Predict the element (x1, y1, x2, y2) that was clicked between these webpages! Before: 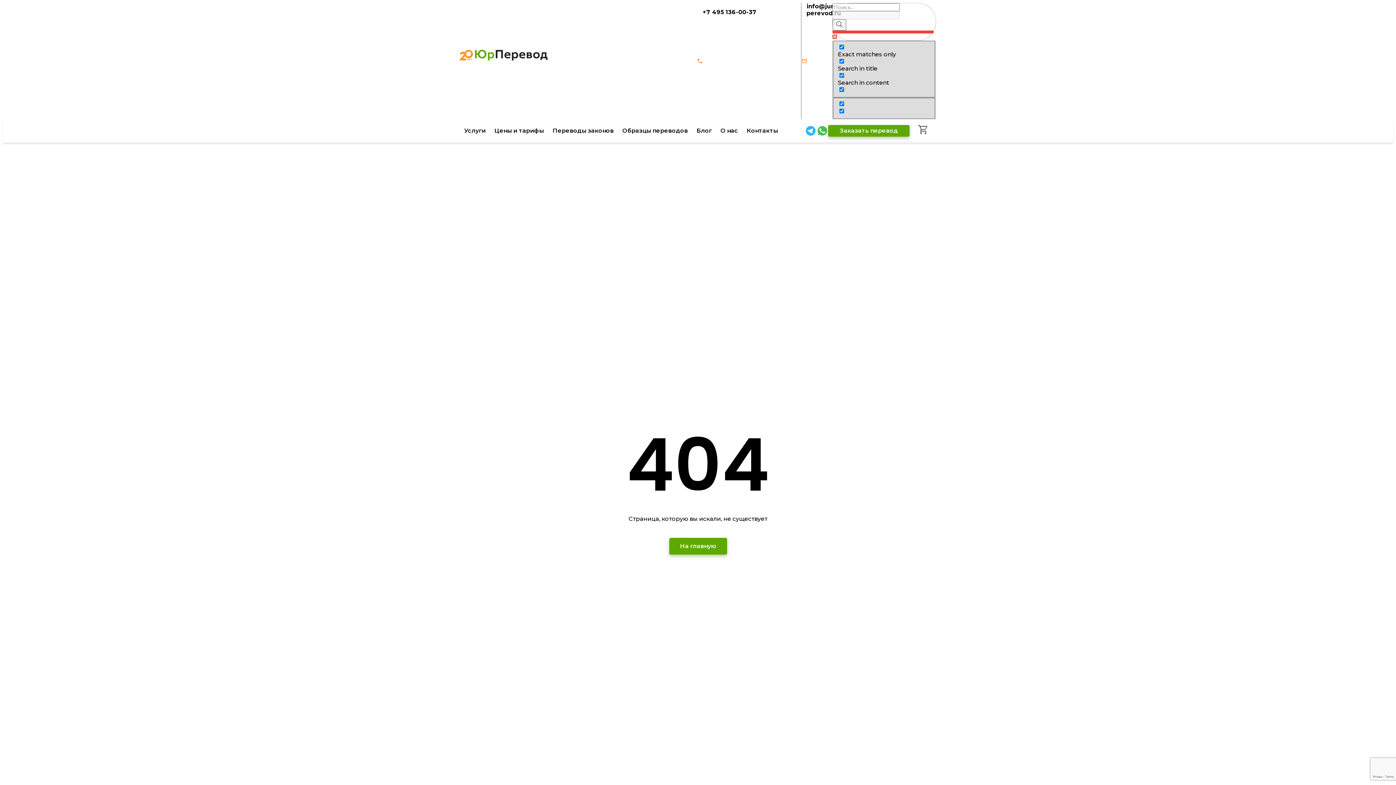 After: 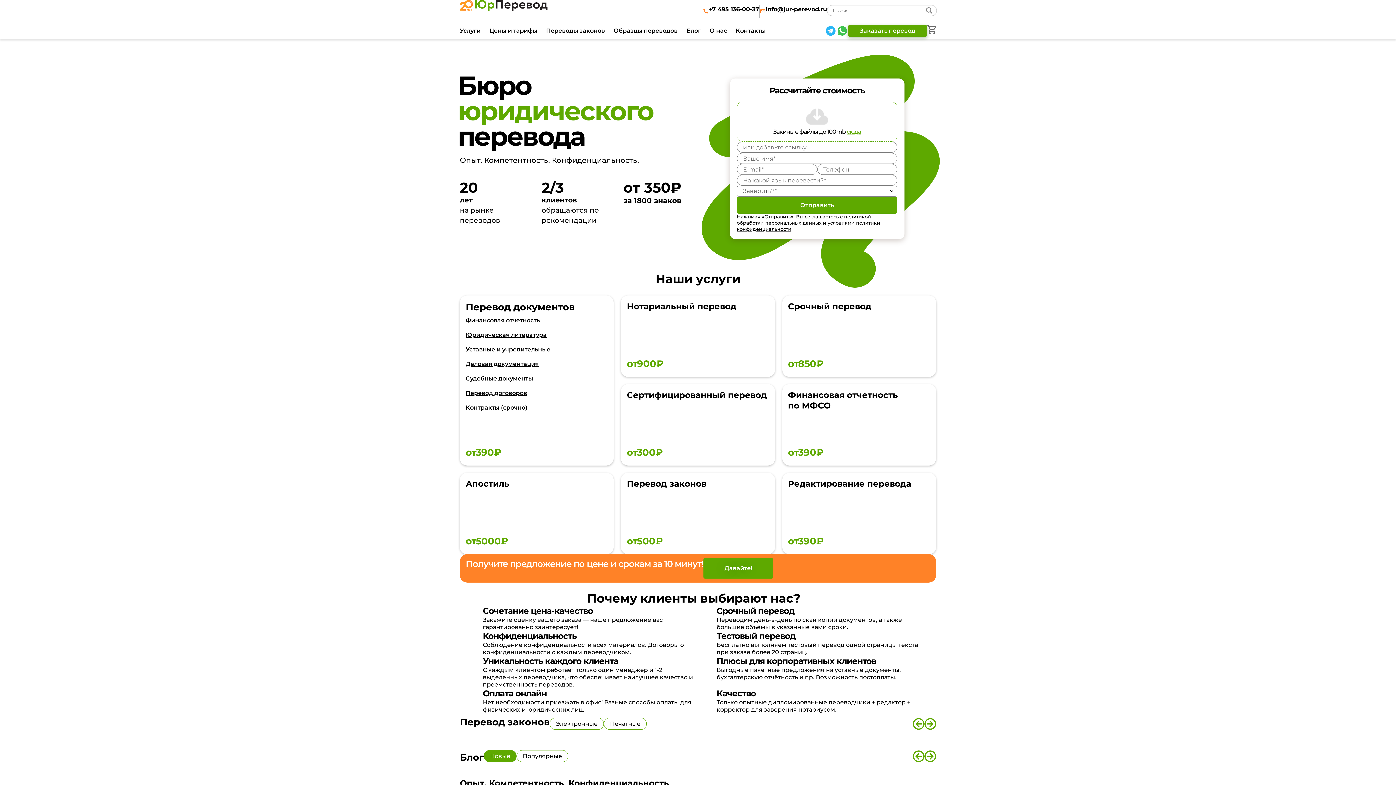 Action: bbox: (460, 55, 547, 62) label: Логотип сайта ЮрПеревод